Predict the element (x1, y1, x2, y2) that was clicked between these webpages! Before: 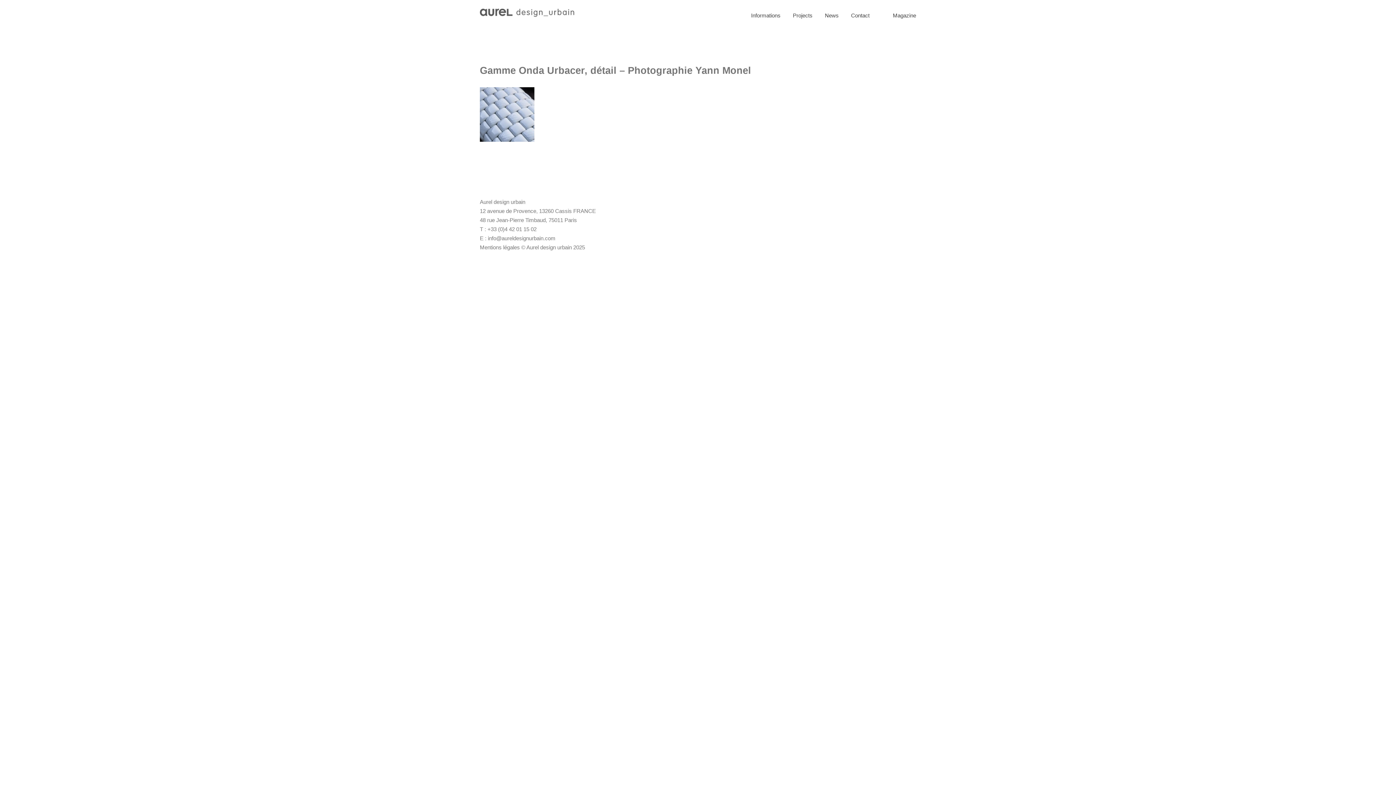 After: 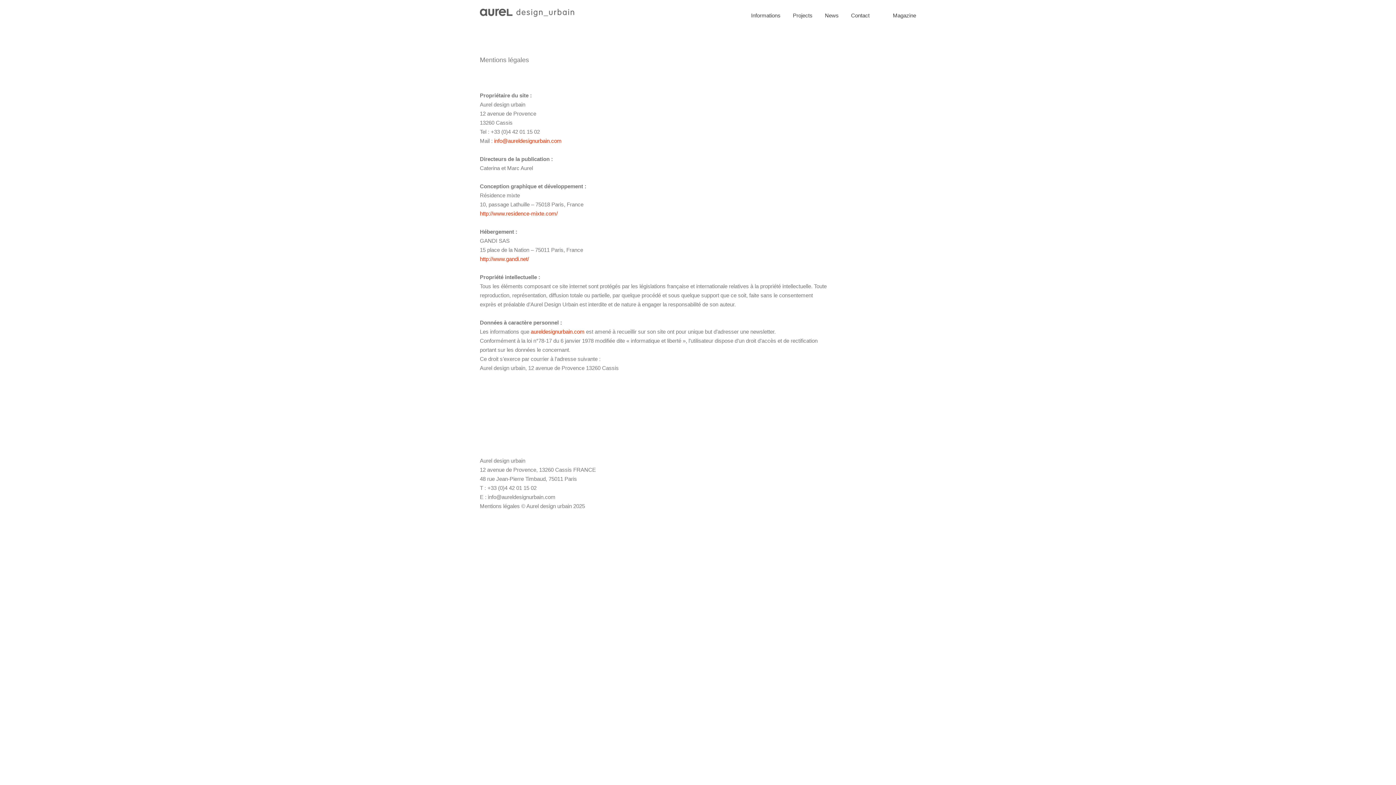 Action: label: Mentions légales bbox: (480, 244, 520, 250)